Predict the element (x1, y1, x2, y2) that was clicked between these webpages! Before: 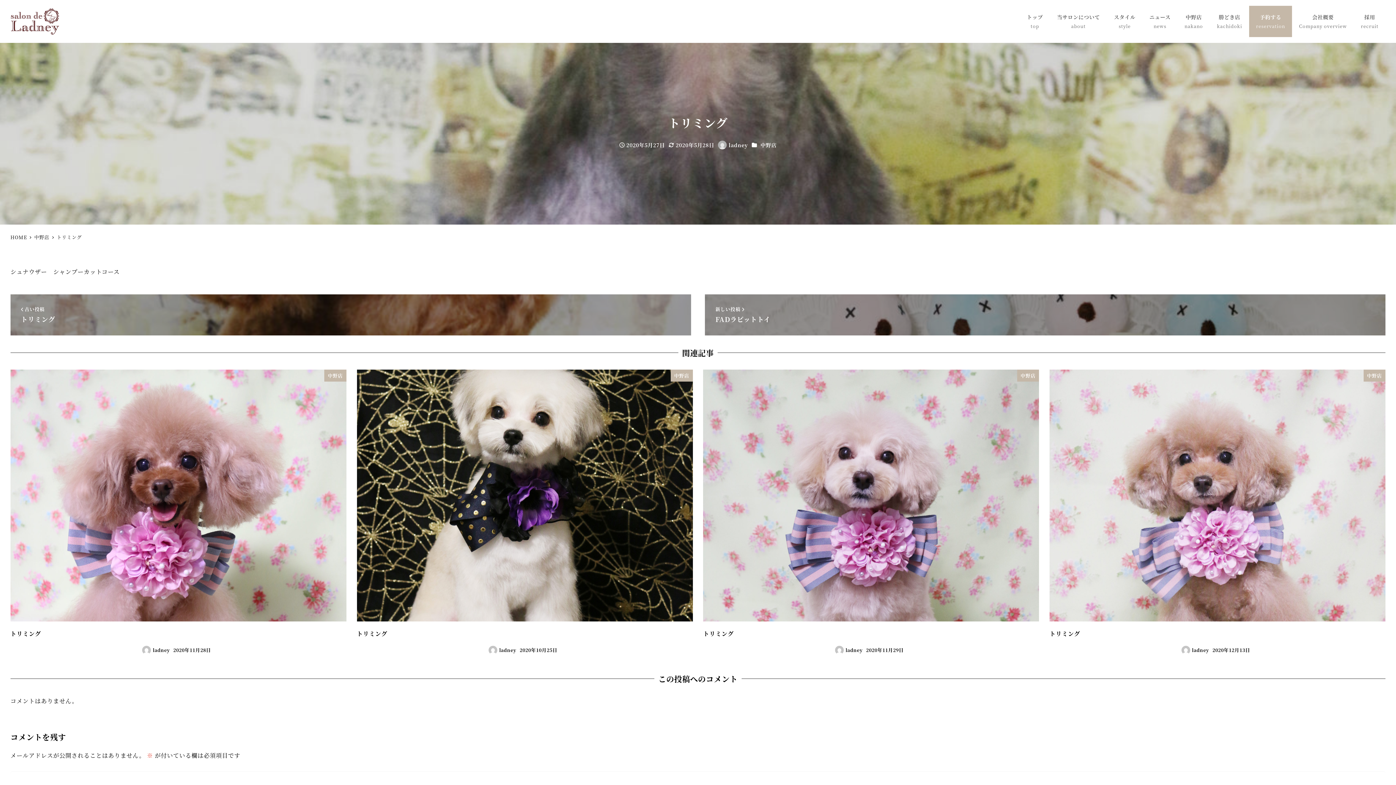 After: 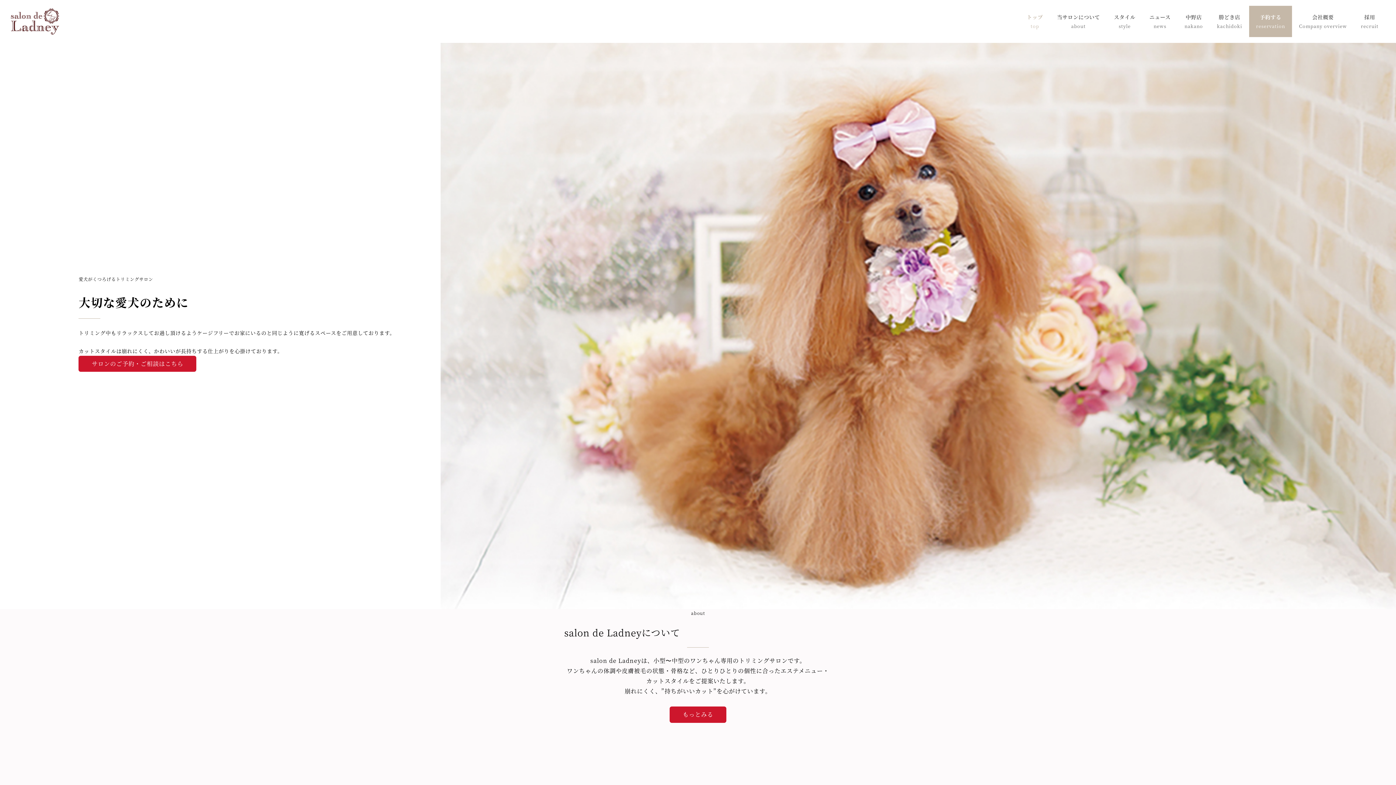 Action: bbox: (1020, 5, 1050, 37) label: トップ
top